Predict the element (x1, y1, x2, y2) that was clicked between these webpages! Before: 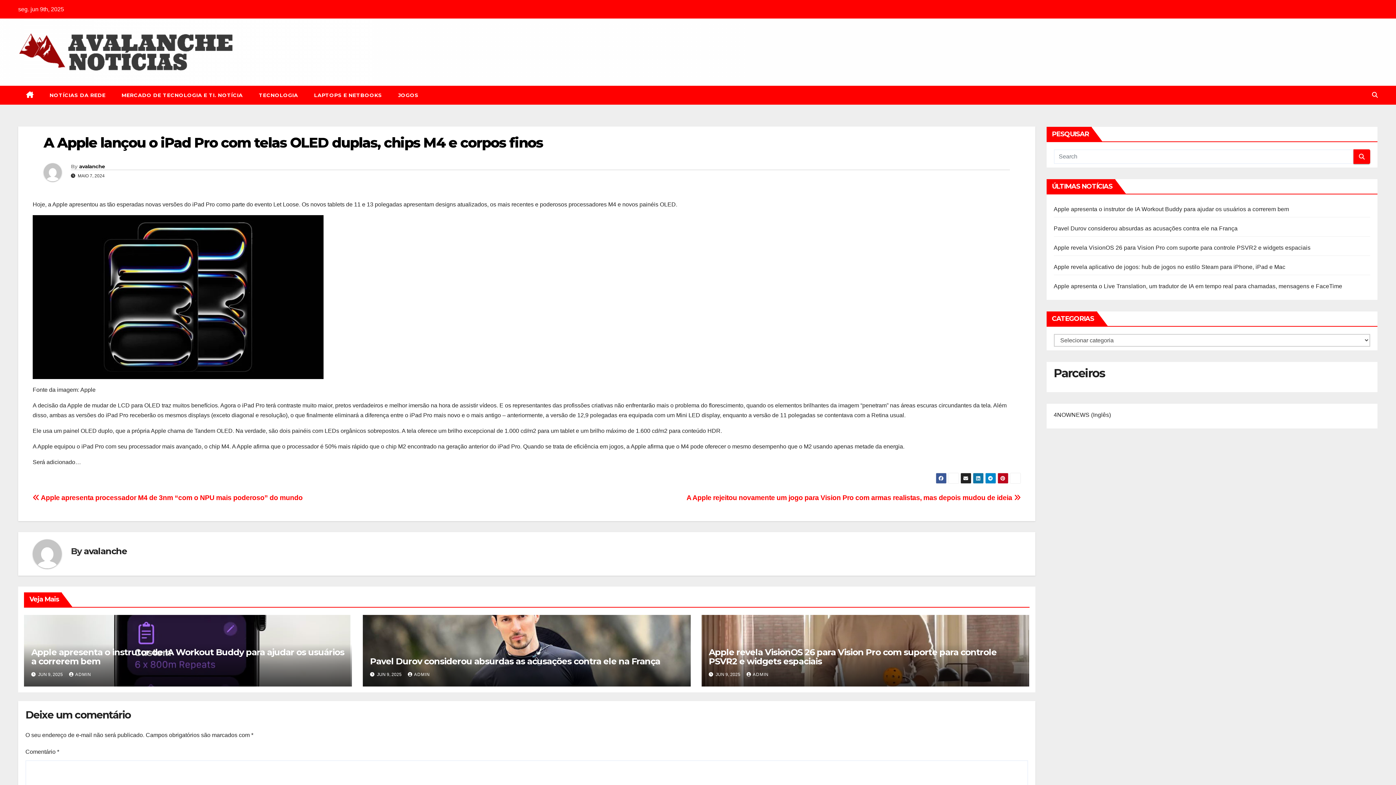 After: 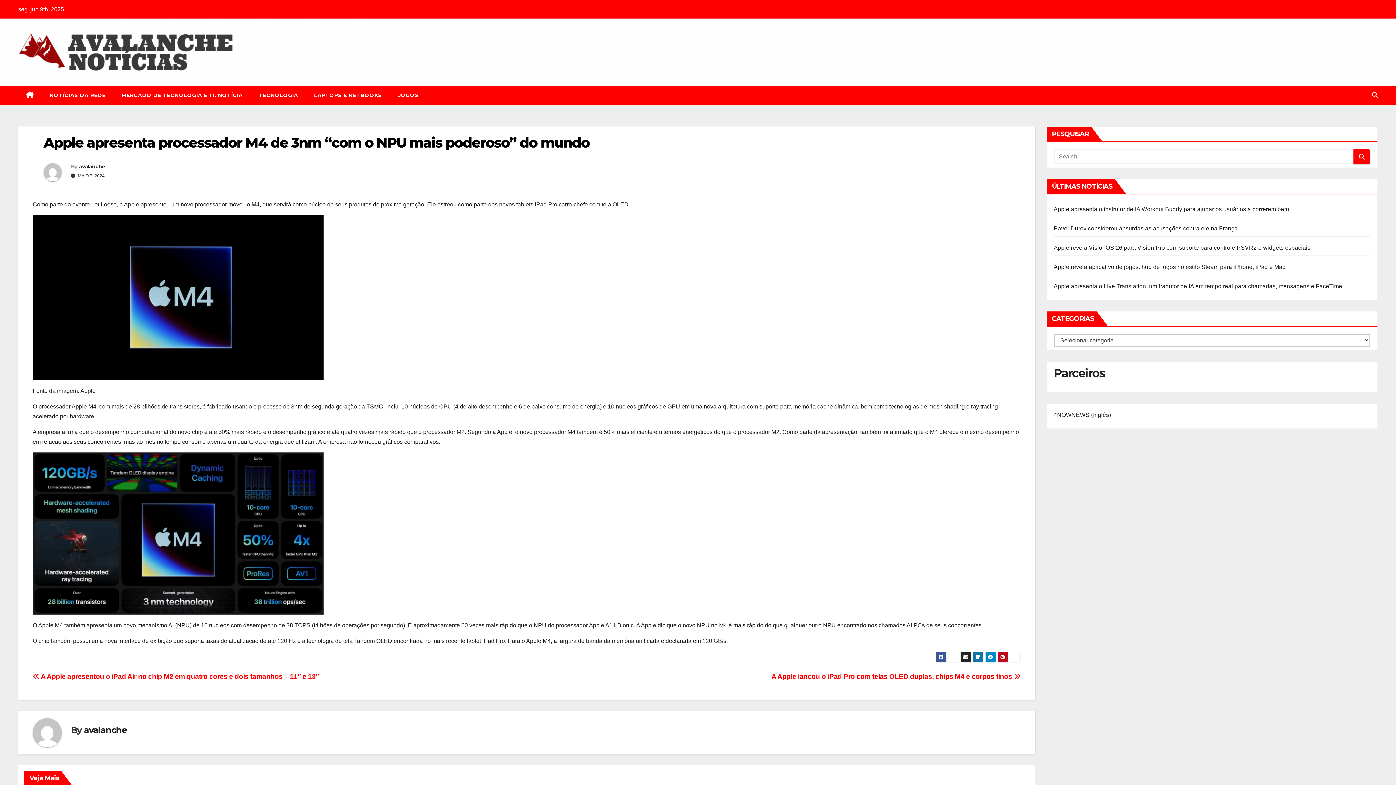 Action: bbox: (32, 494, 302, 501) label:  Apple apresenta processador M4 de 3nm “com o NPU mais poderoso” do mundo